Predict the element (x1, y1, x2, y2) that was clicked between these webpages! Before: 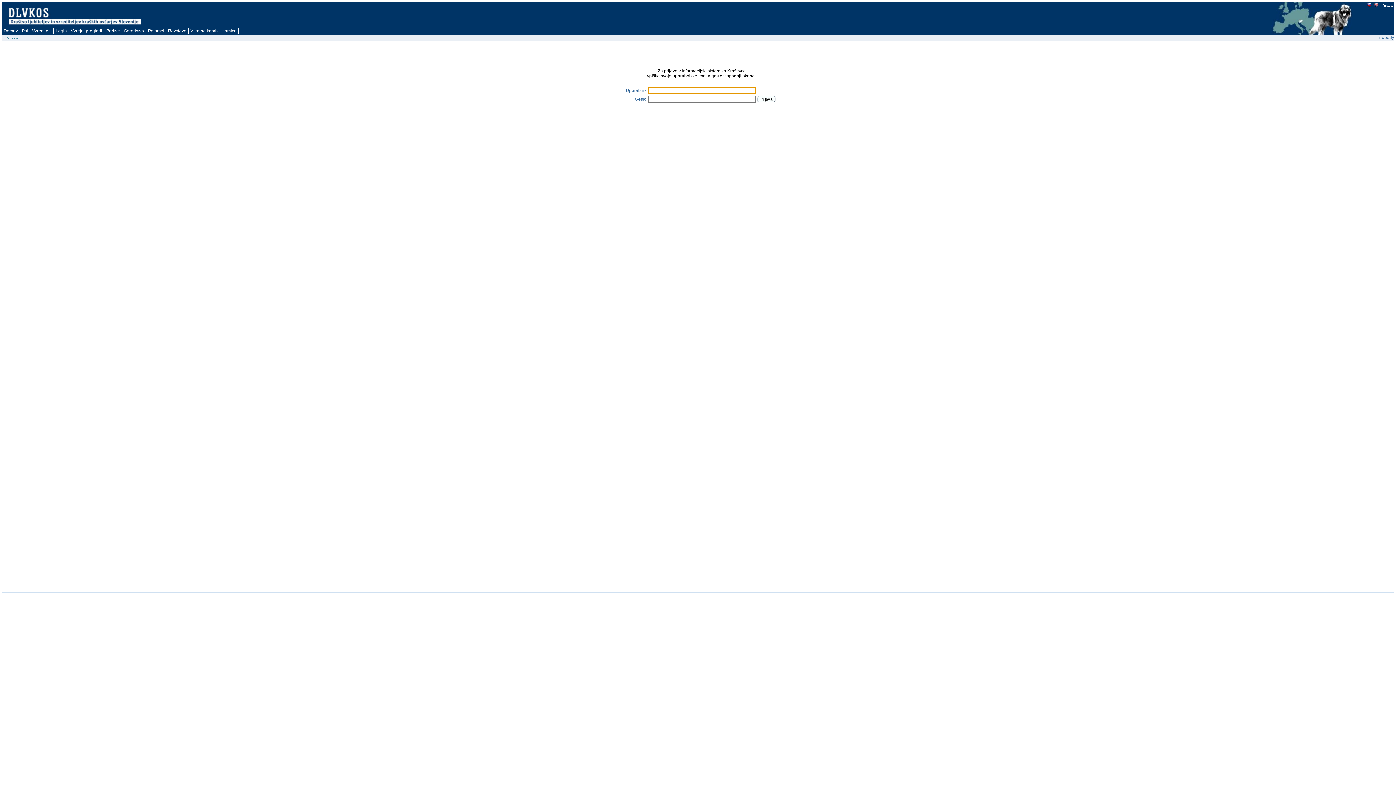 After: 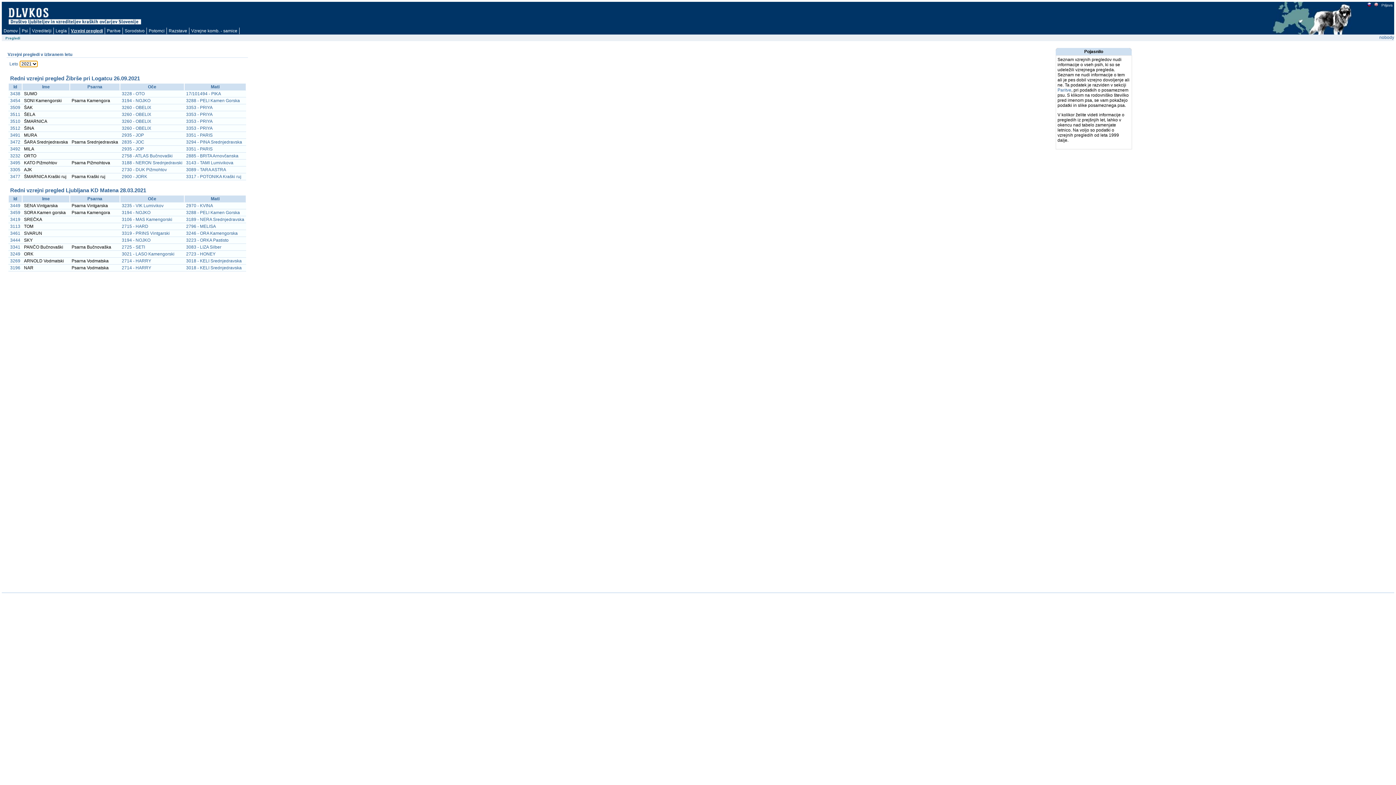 Action: bbox: (69, 27, 104, 34) label: Vzrejni pregledi